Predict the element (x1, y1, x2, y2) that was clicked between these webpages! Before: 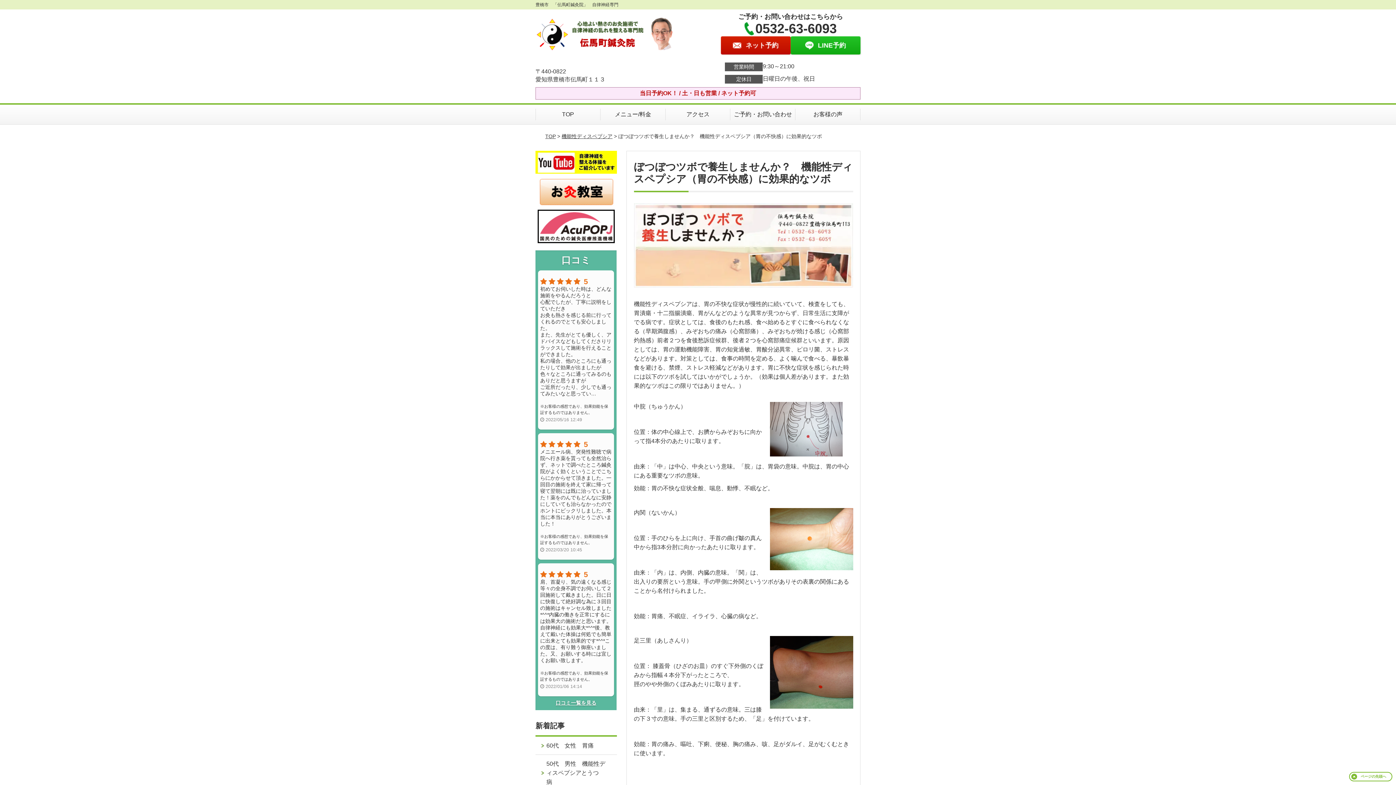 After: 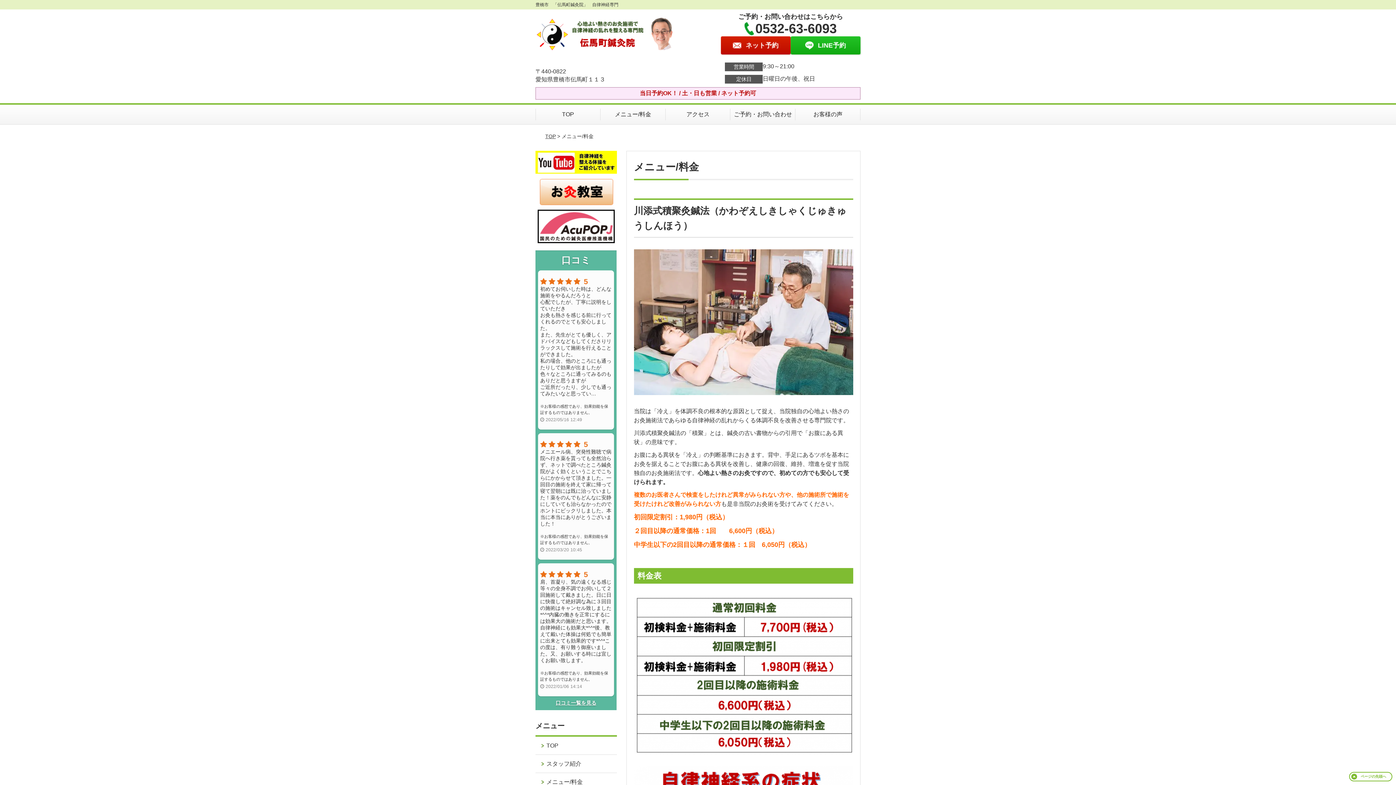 Action: label: メニュー/料金 bbox: (600, 104, 665, 124)